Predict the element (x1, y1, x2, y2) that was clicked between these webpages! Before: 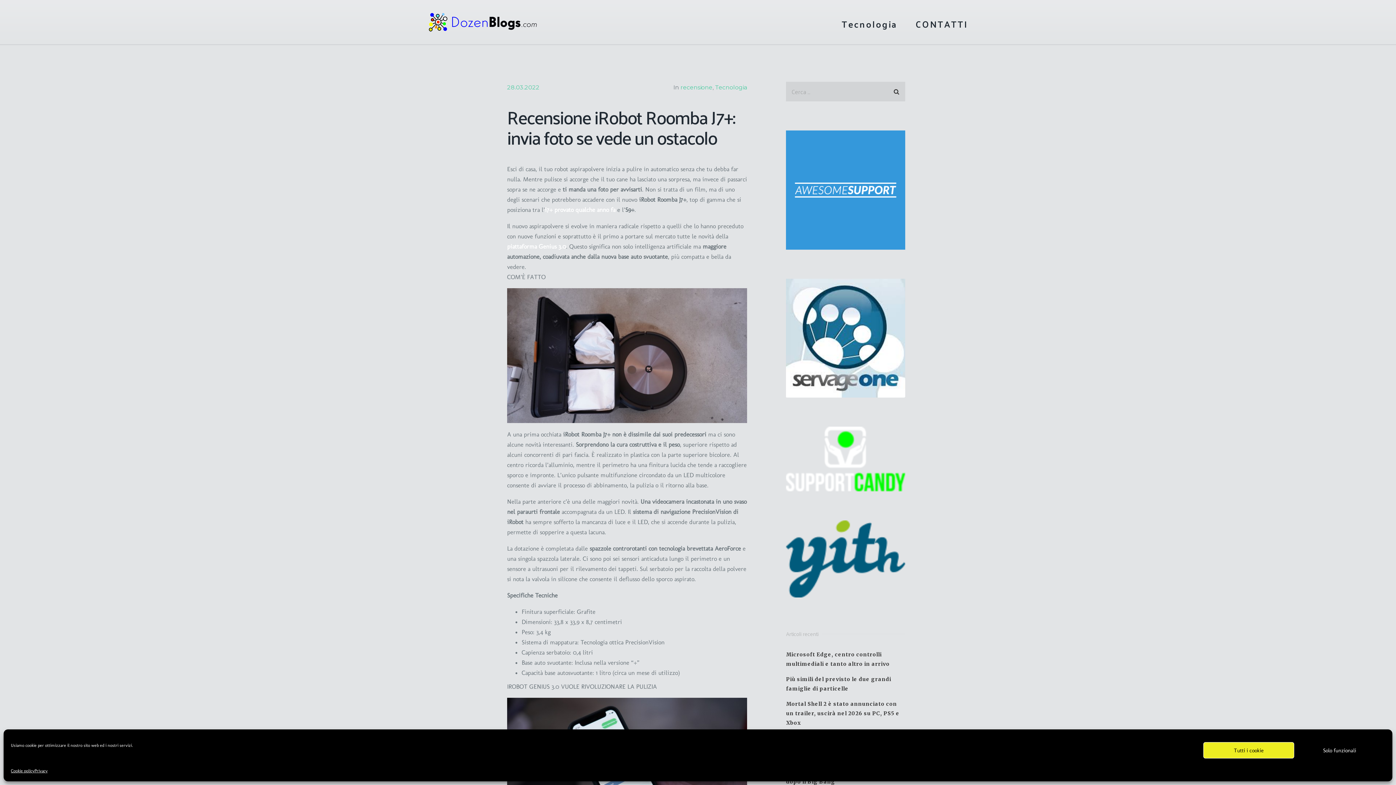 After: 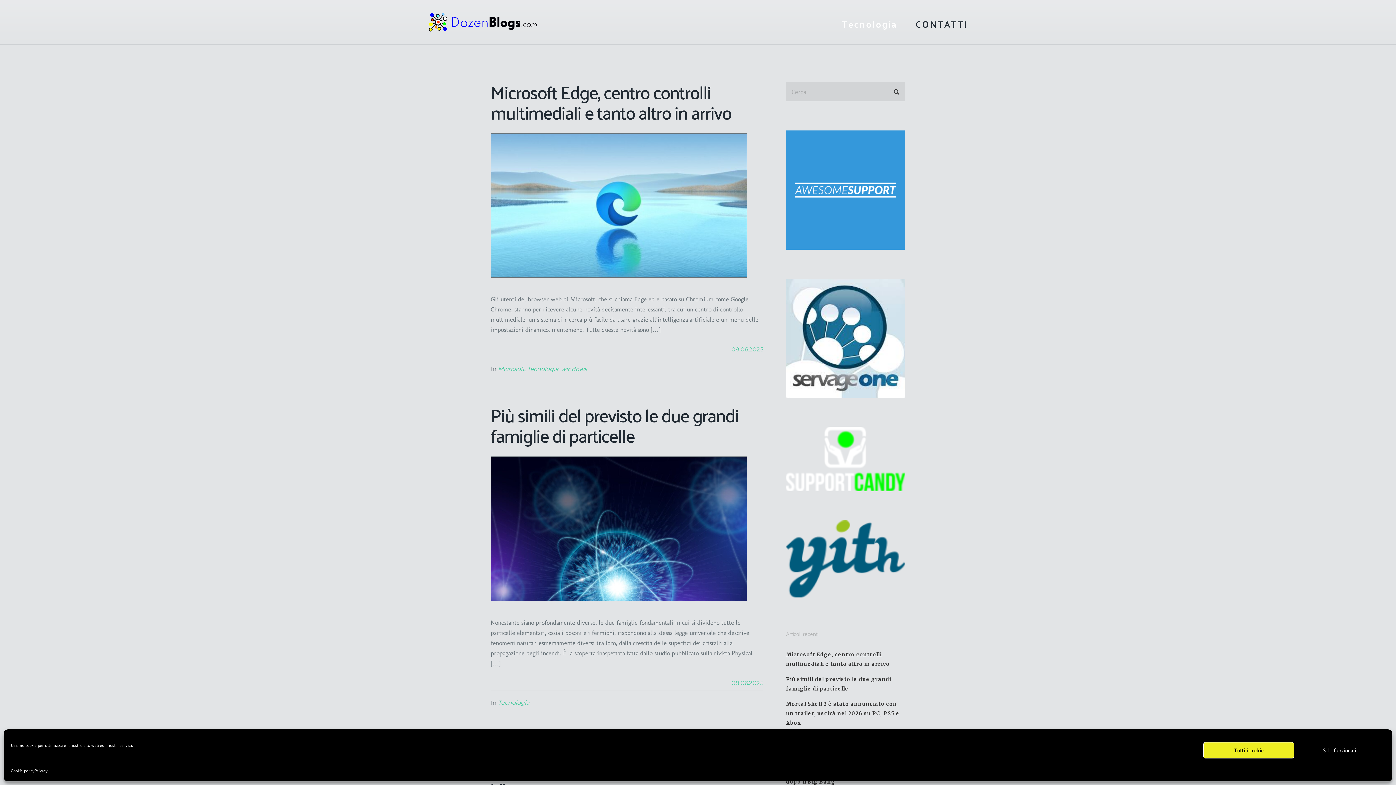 Action: bbox: (715, 84, 747, 90) label: Tecnologia